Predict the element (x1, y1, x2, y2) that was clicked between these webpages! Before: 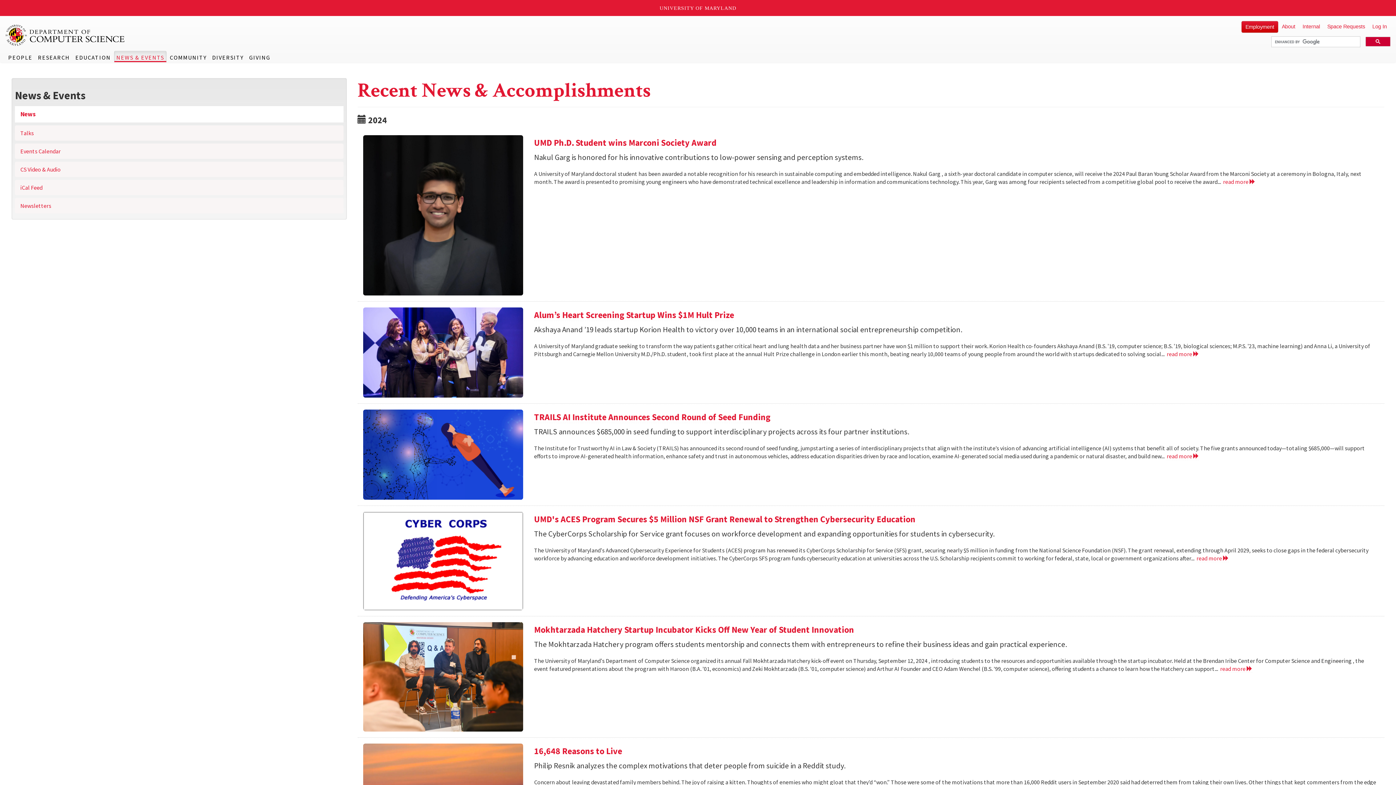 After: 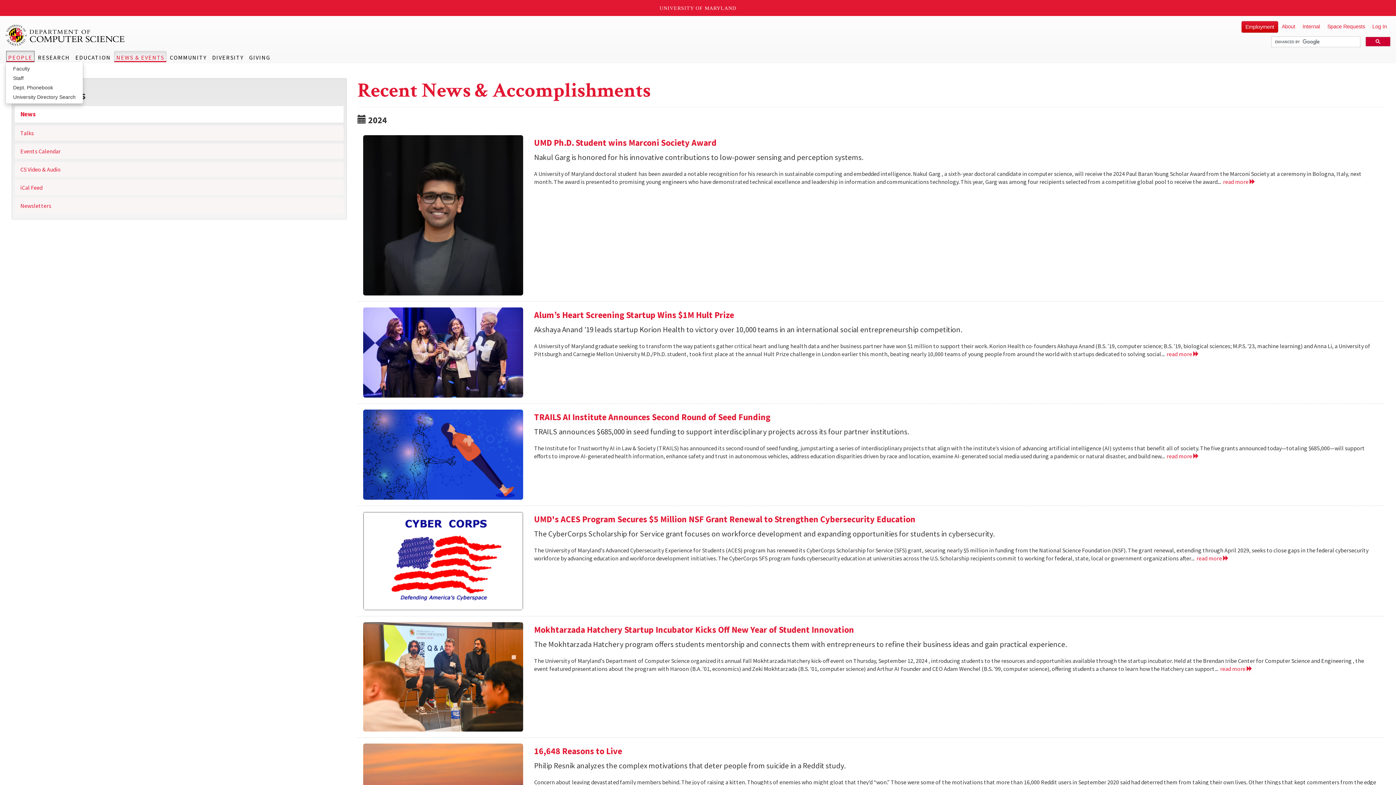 Action: bbox: (6, 50, 34, 62) label: PEOPLE